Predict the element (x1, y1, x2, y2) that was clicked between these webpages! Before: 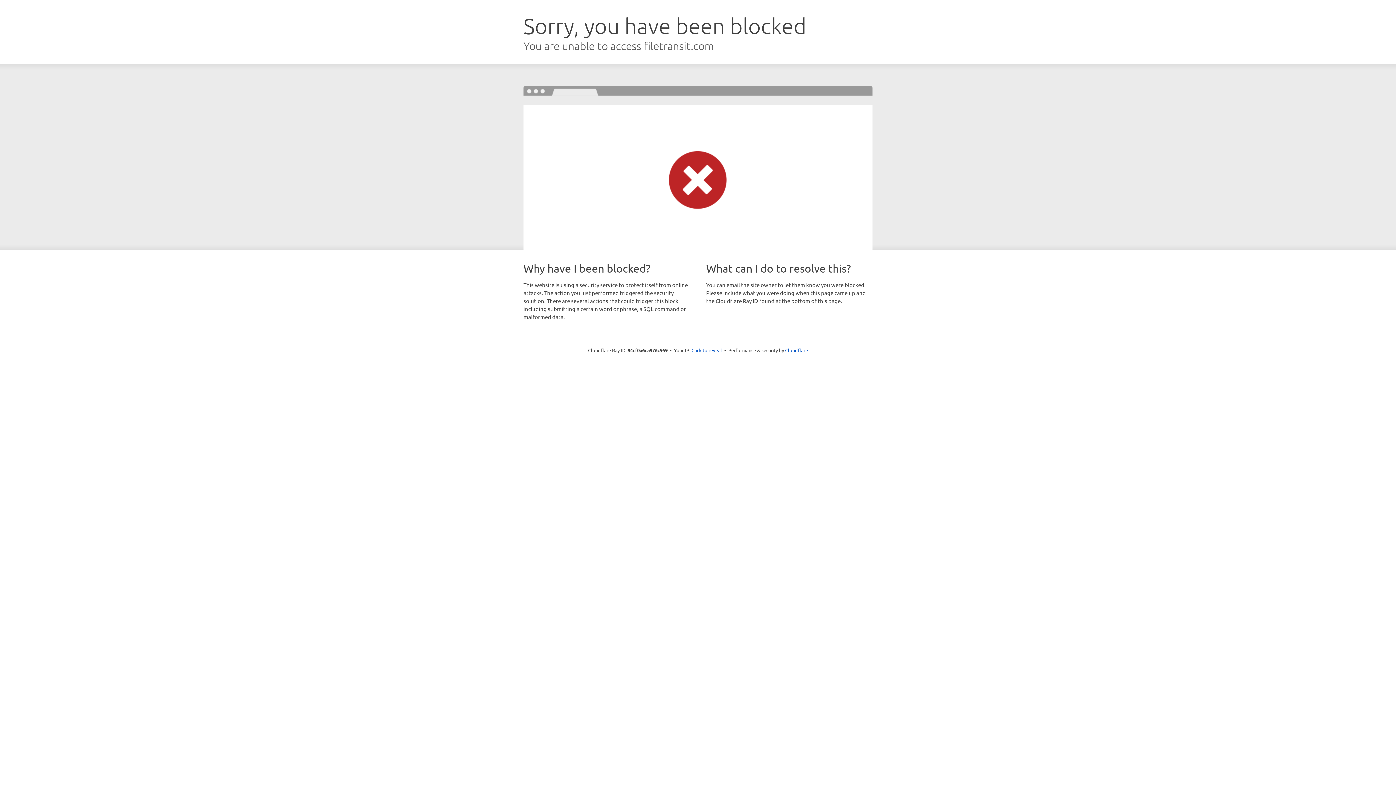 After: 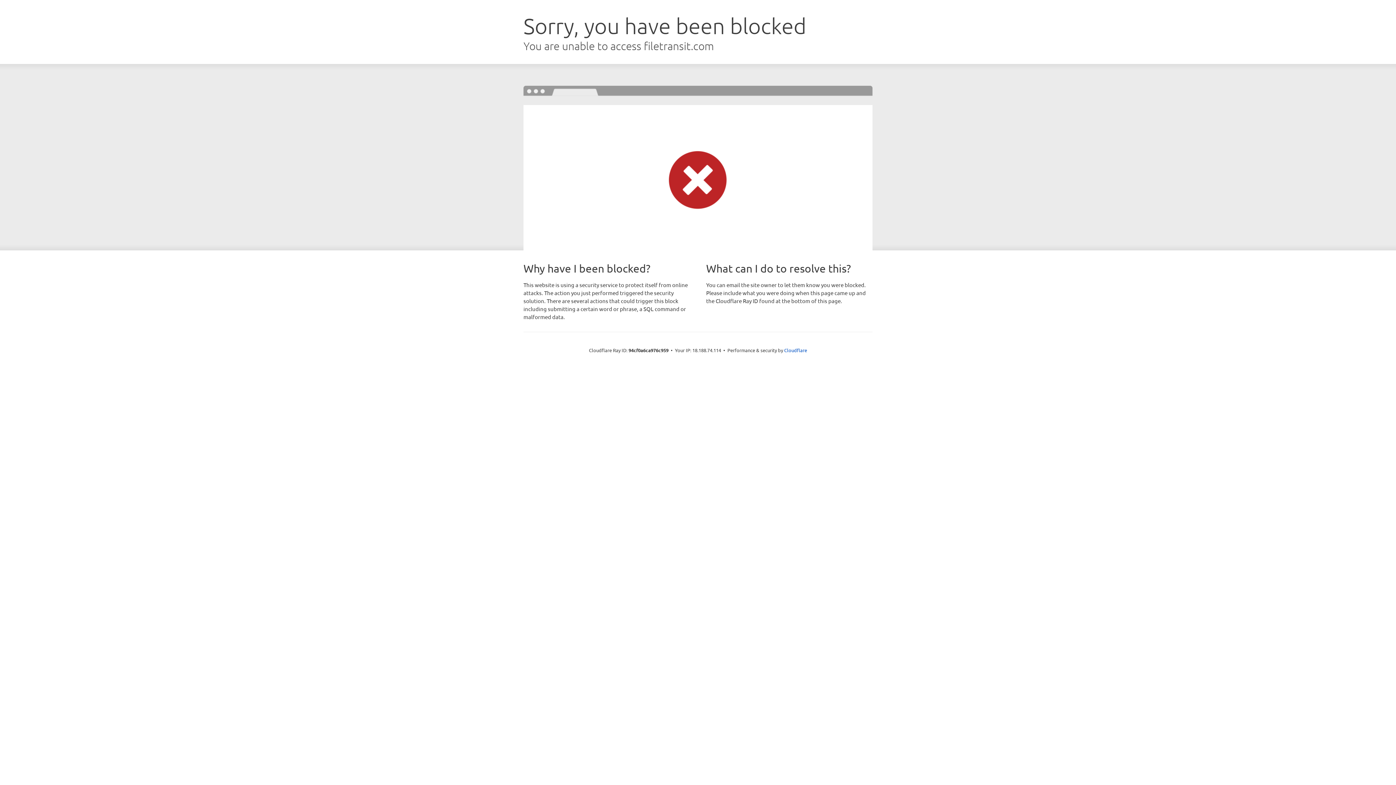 Action: label: Click to reveal bbox: (691, 346, 722, 353)